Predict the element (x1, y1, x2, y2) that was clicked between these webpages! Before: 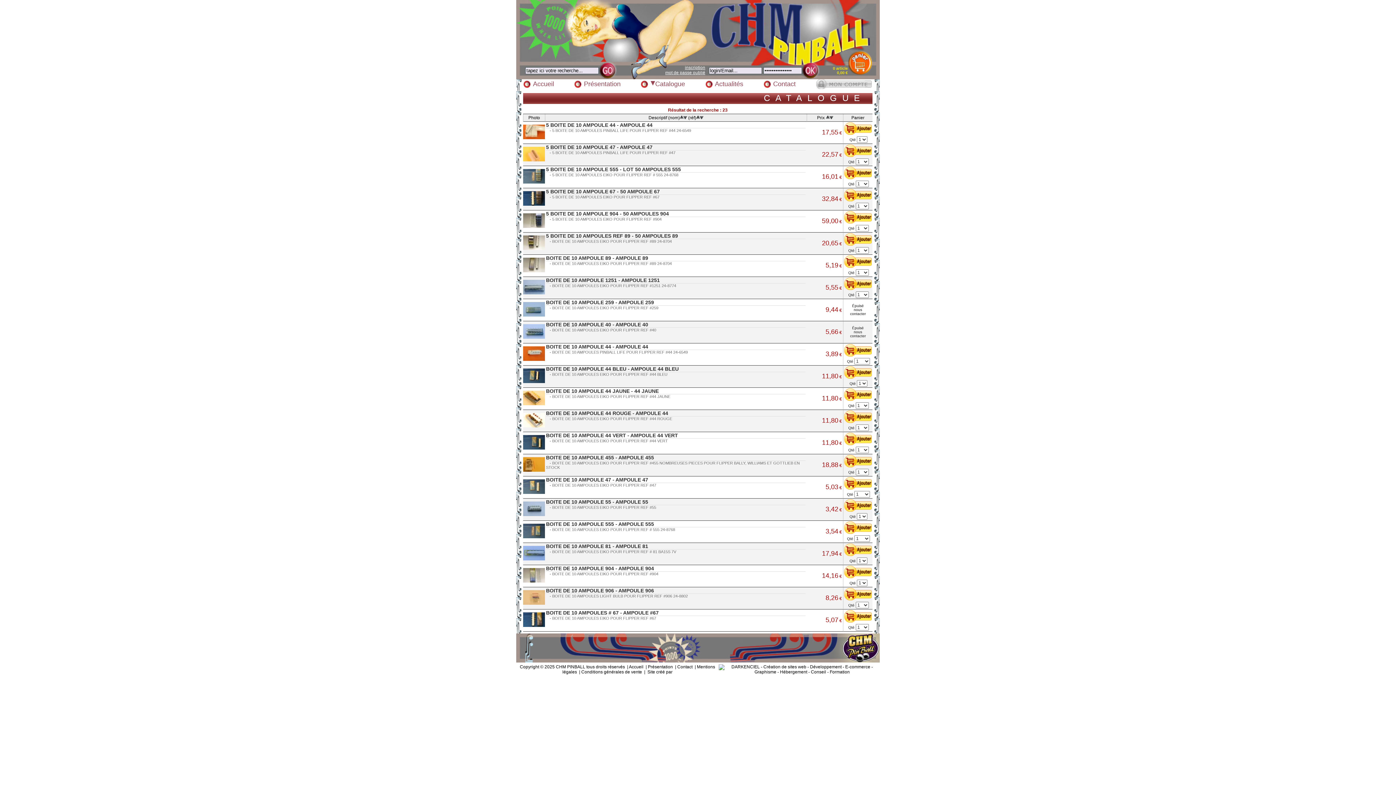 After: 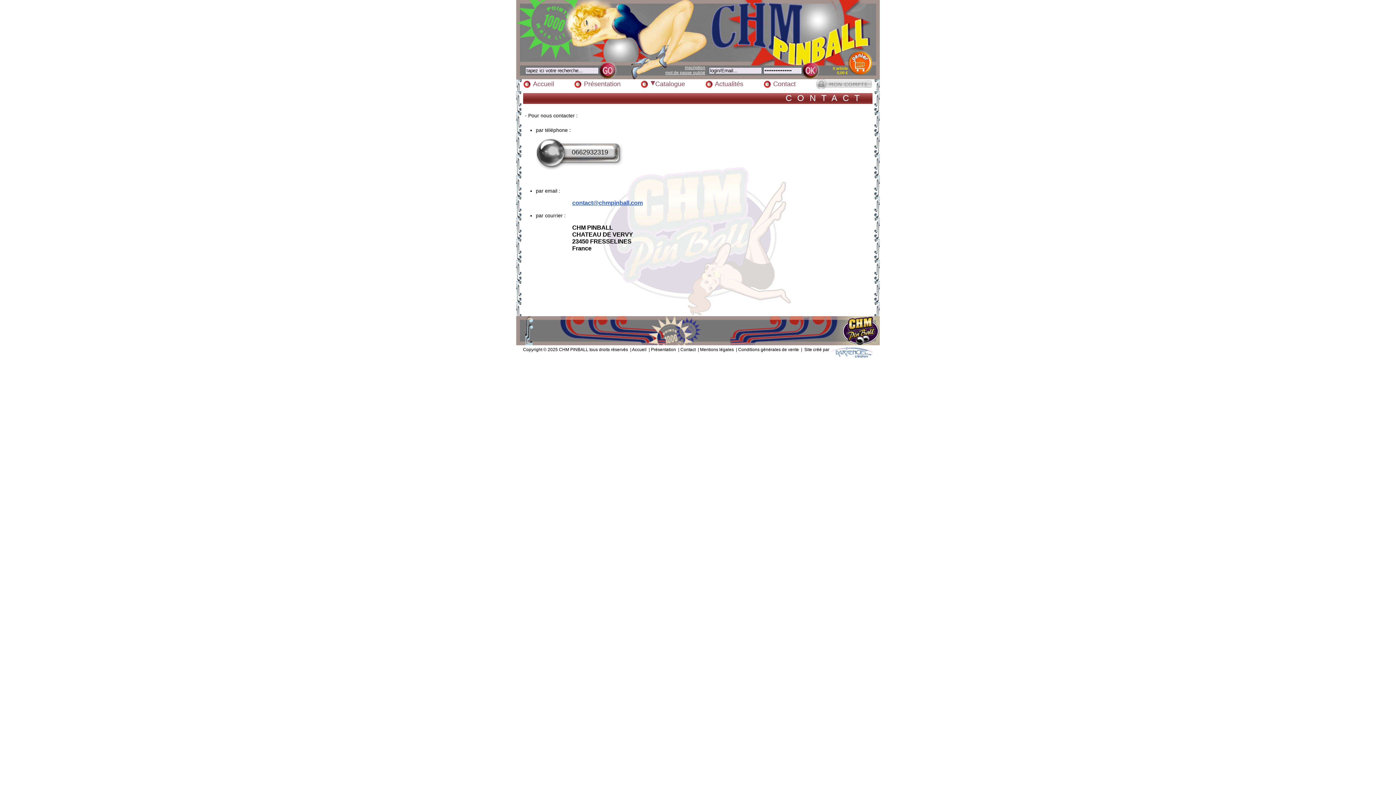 Action: label: Contact bbox: (677, 664, 692, 669)